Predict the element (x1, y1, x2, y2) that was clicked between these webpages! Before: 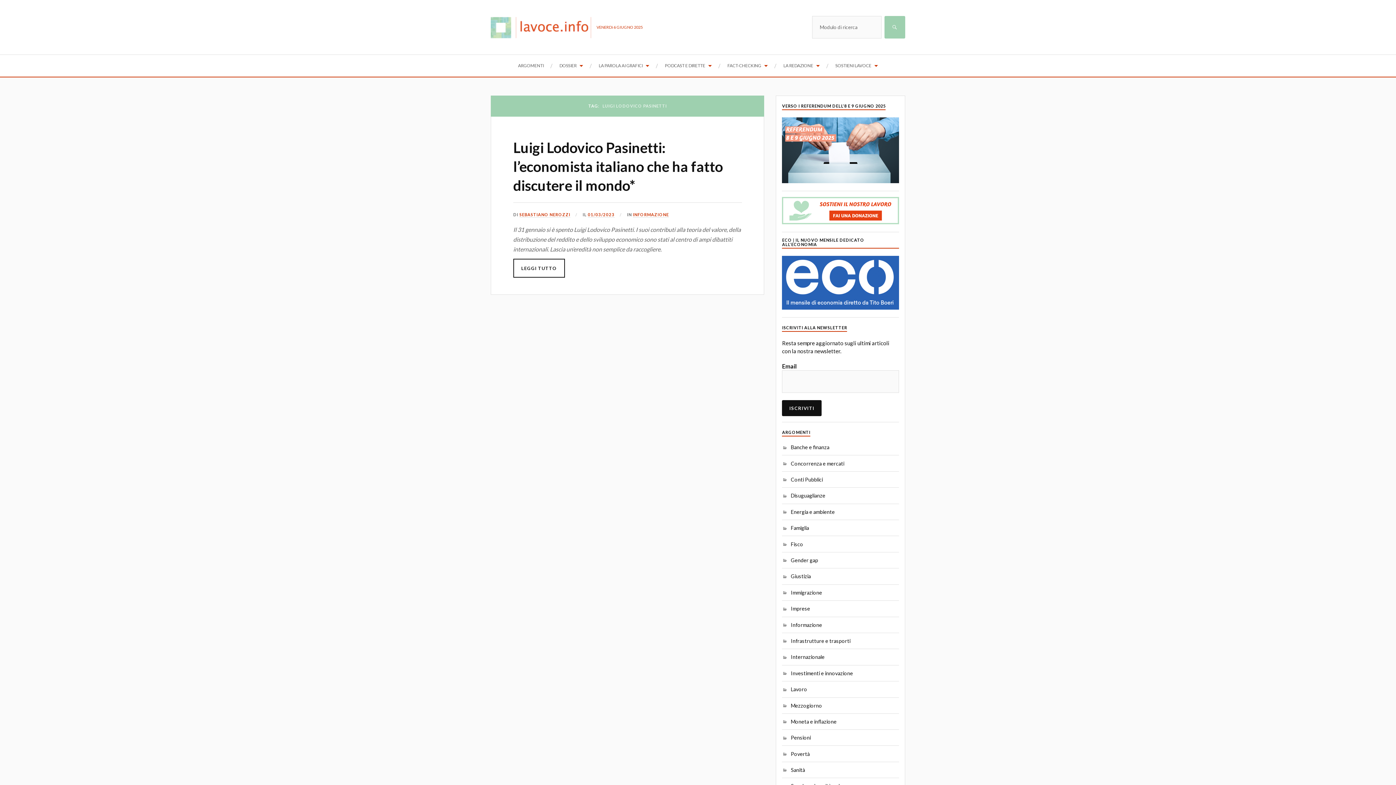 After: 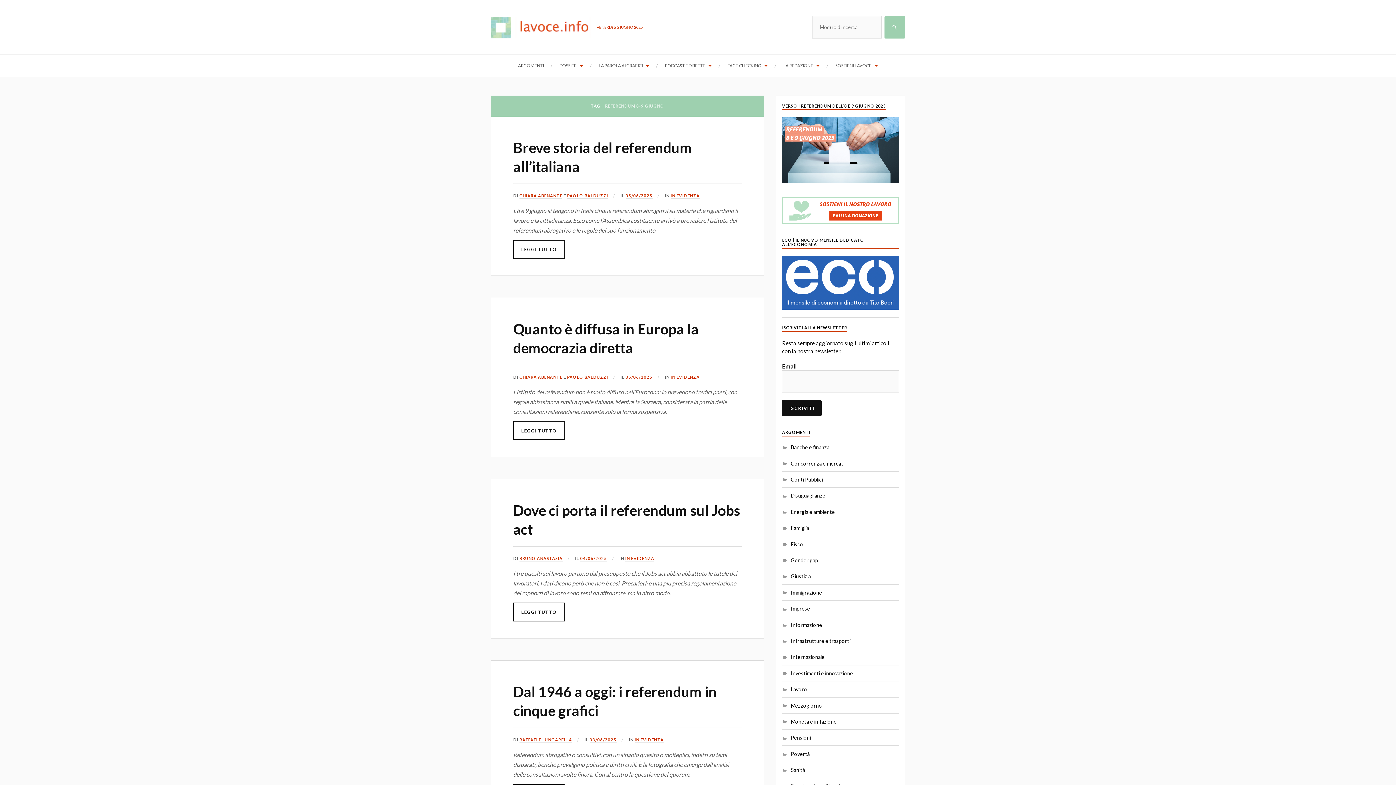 Action: bbox: (782, 178, 899, 184)